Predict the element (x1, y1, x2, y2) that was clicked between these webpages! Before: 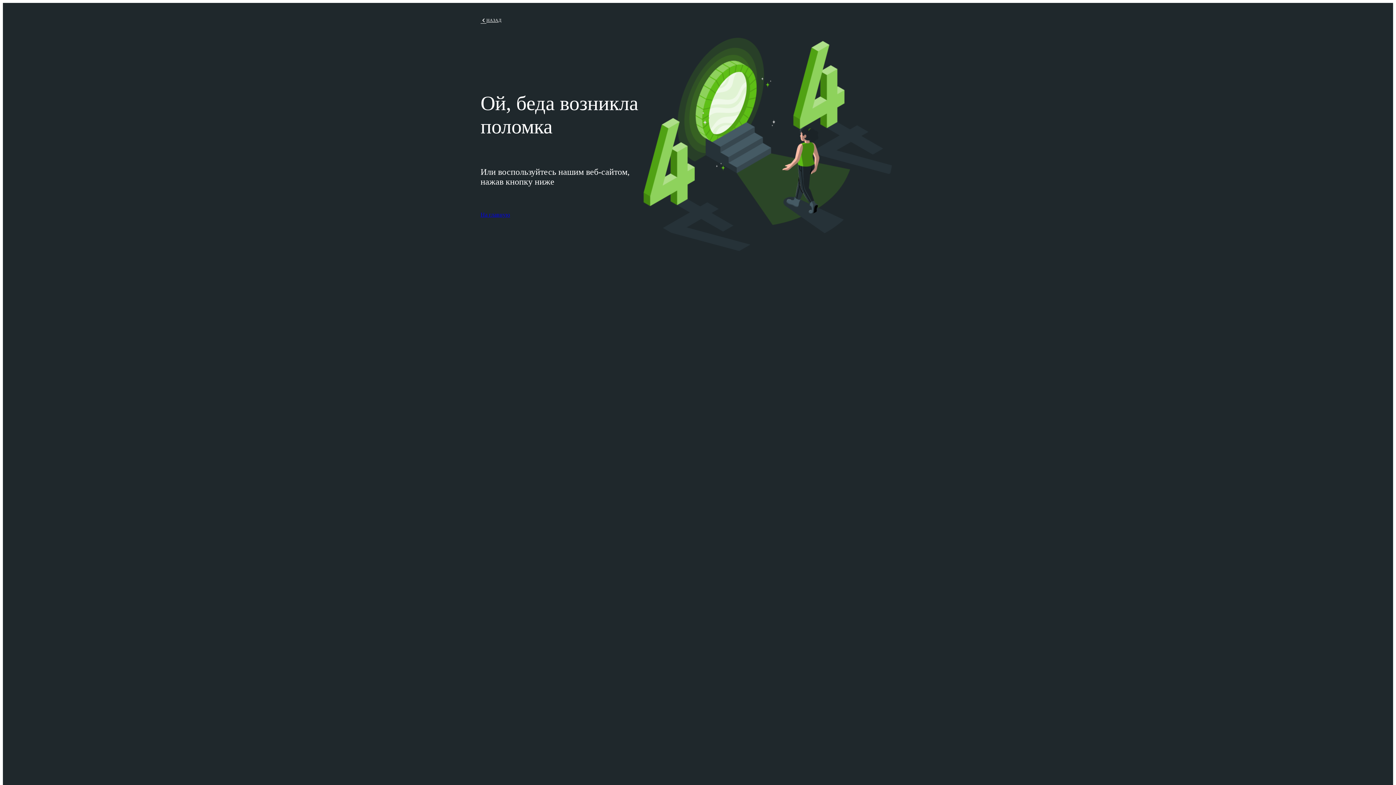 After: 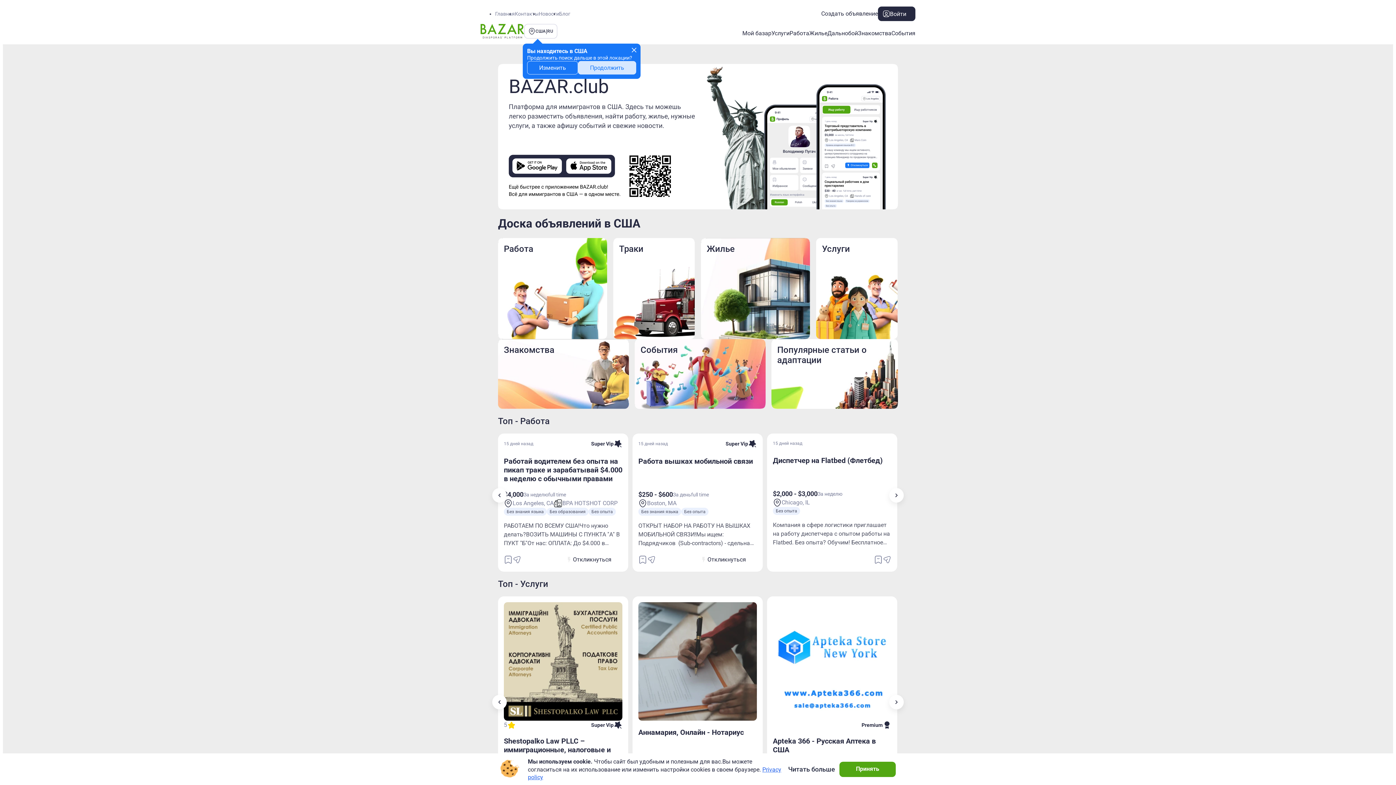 Action: label: НАЗАД bbox: (480, 17, 501, 24)